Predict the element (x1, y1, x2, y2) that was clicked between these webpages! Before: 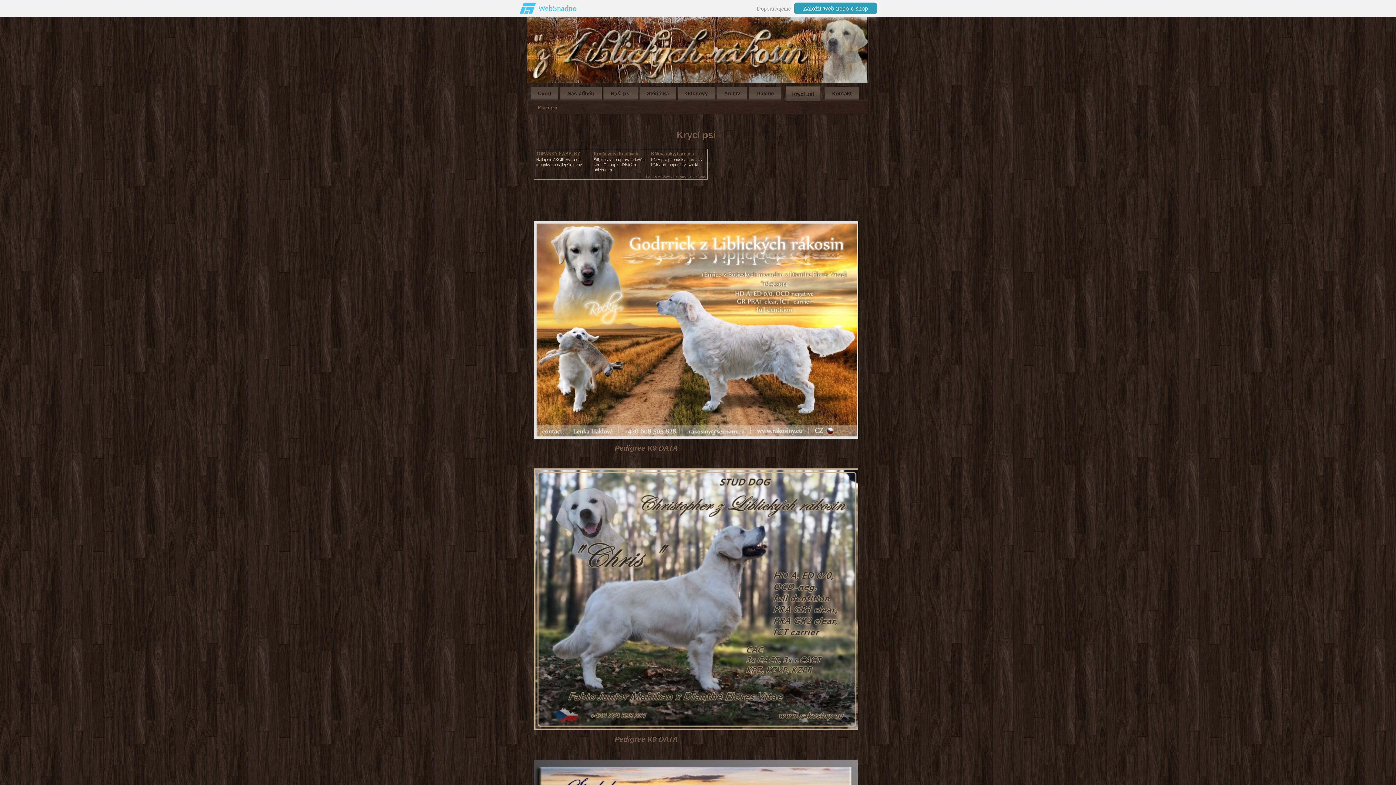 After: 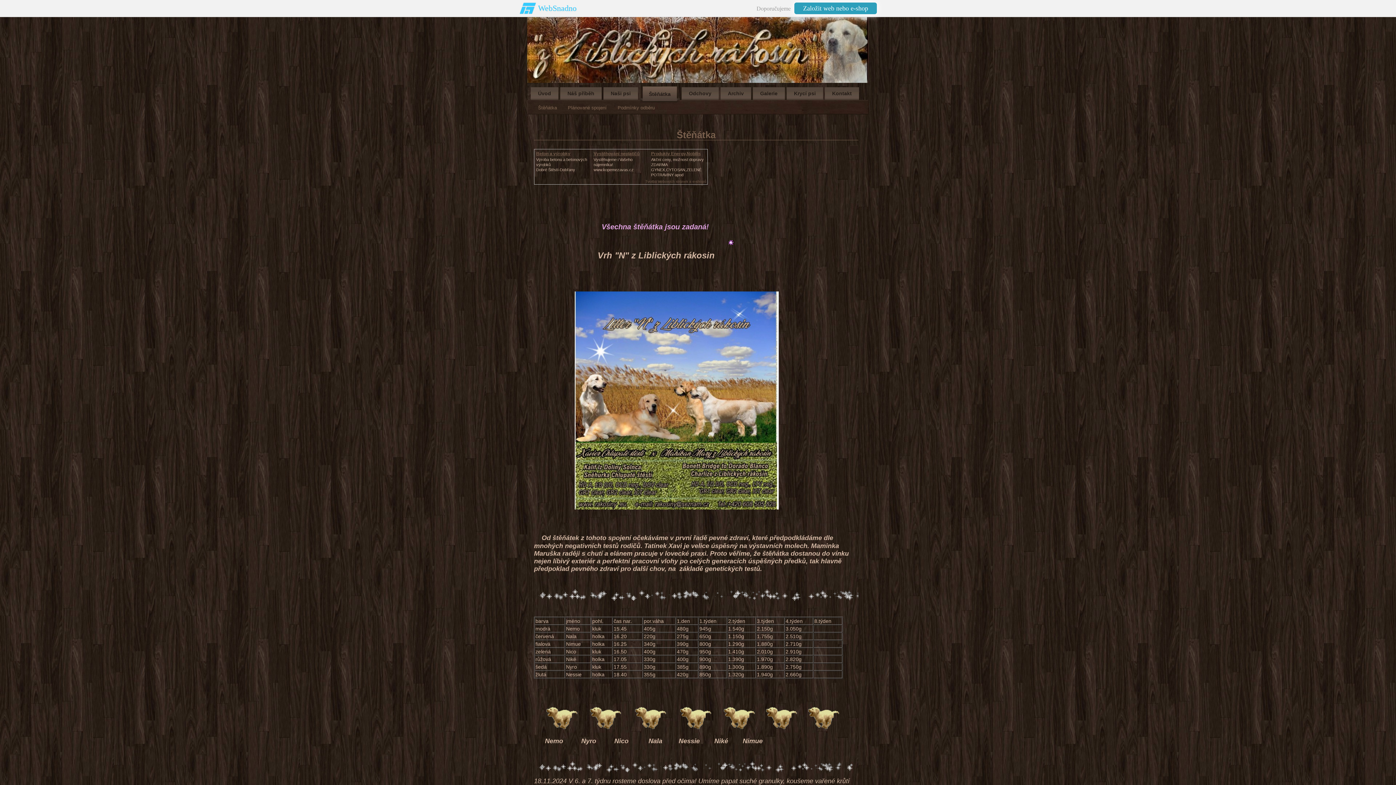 Action: label: Štěňátka bbox: (640, 87, 676, 103)